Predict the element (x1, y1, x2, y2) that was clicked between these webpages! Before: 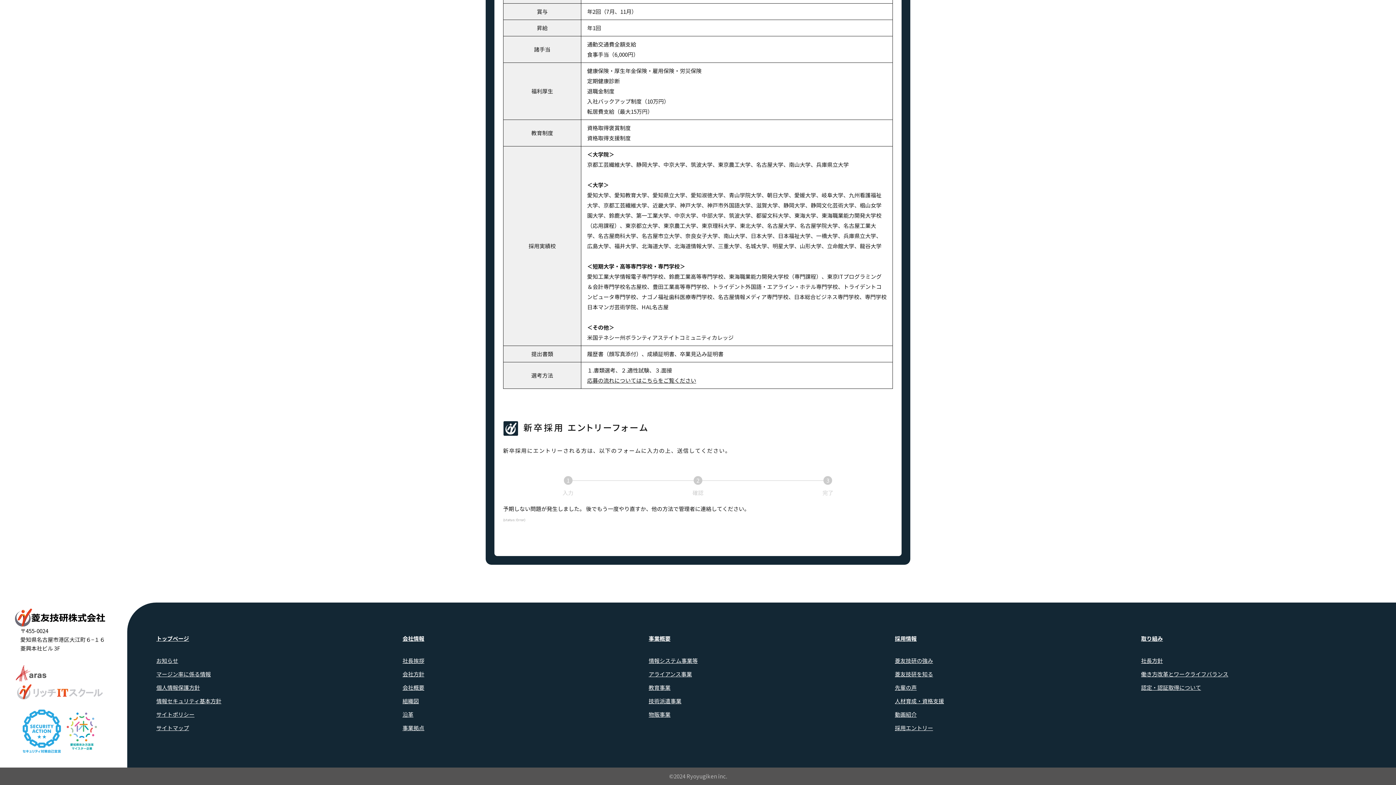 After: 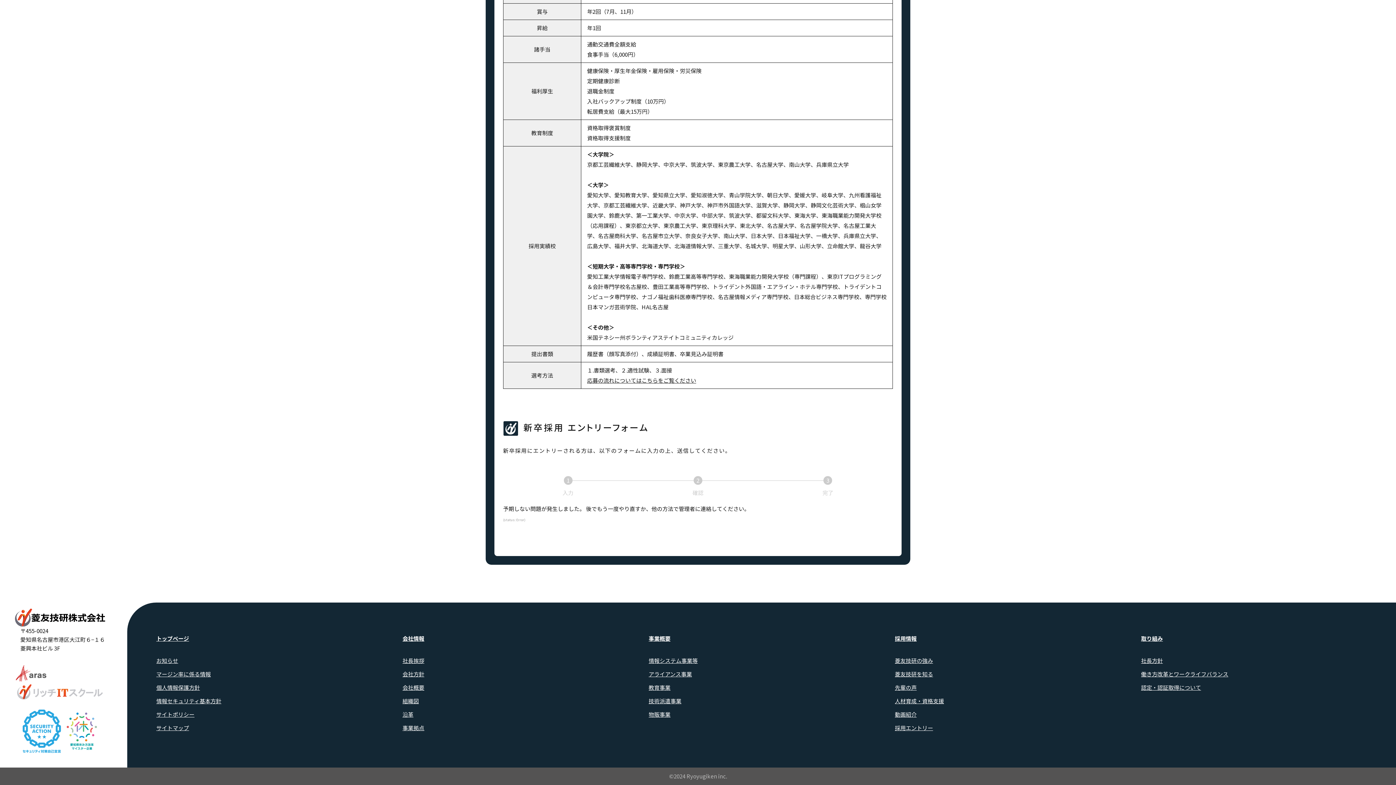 Action: label: 採用エントリー bbox: (895, 724, 933, 731)